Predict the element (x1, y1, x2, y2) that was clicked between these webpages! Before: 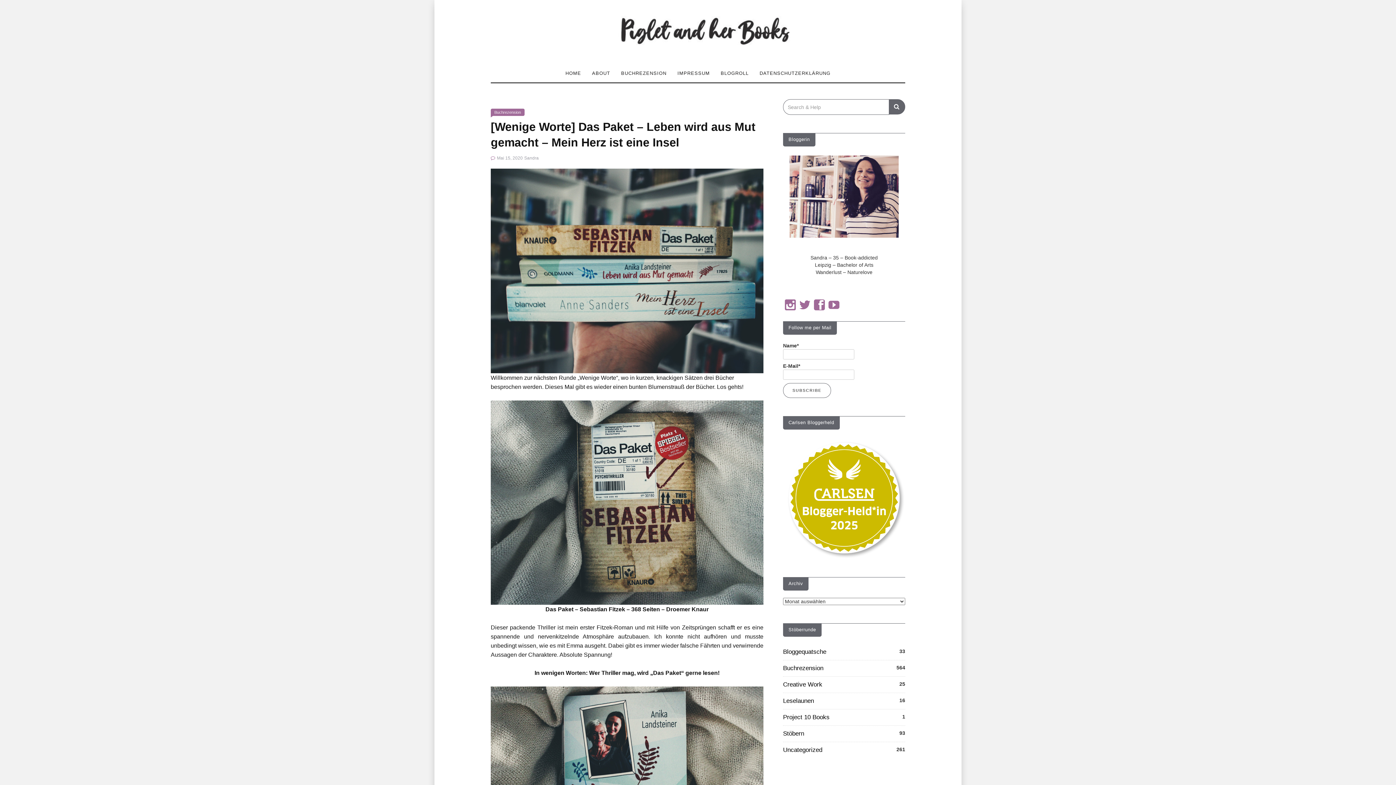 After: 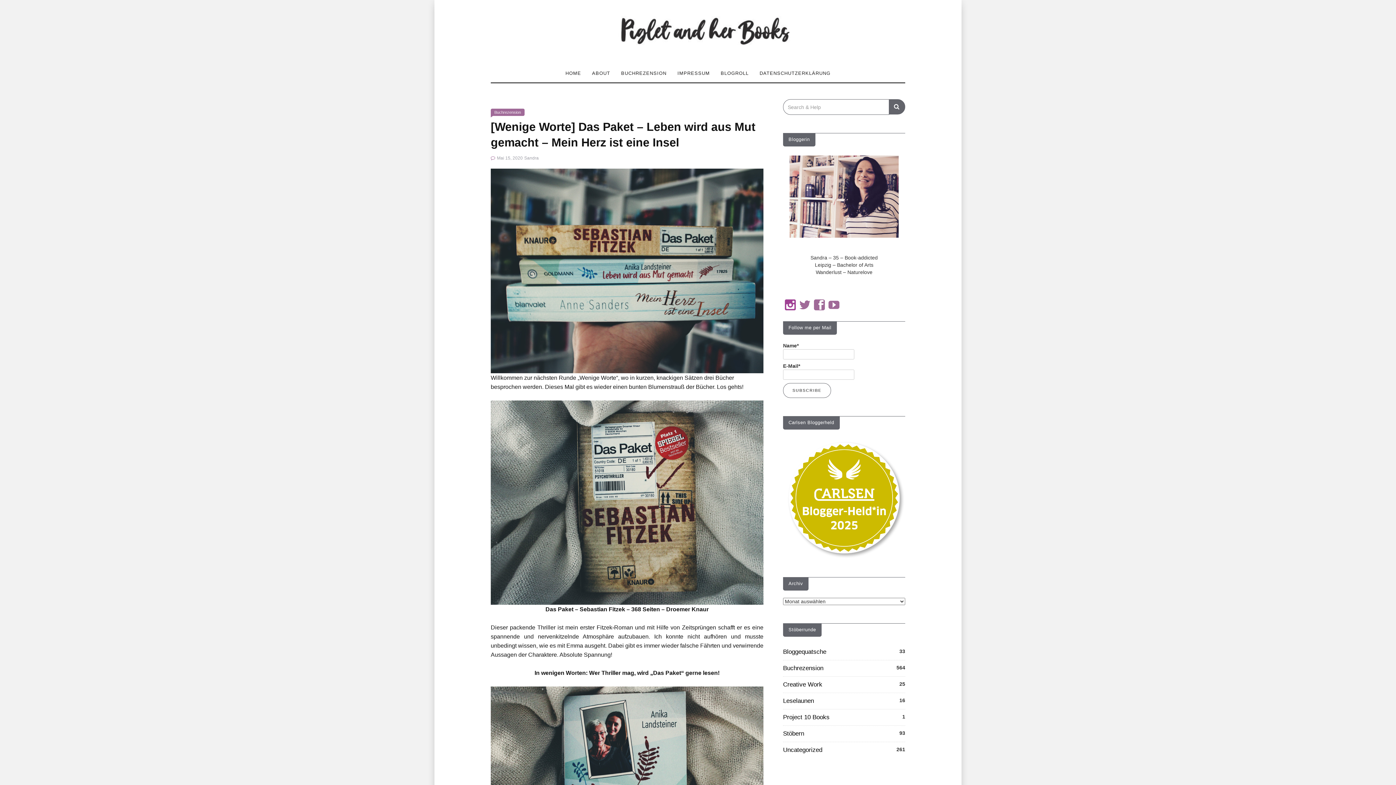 Action: bbox: (785, 304, 796, 311)